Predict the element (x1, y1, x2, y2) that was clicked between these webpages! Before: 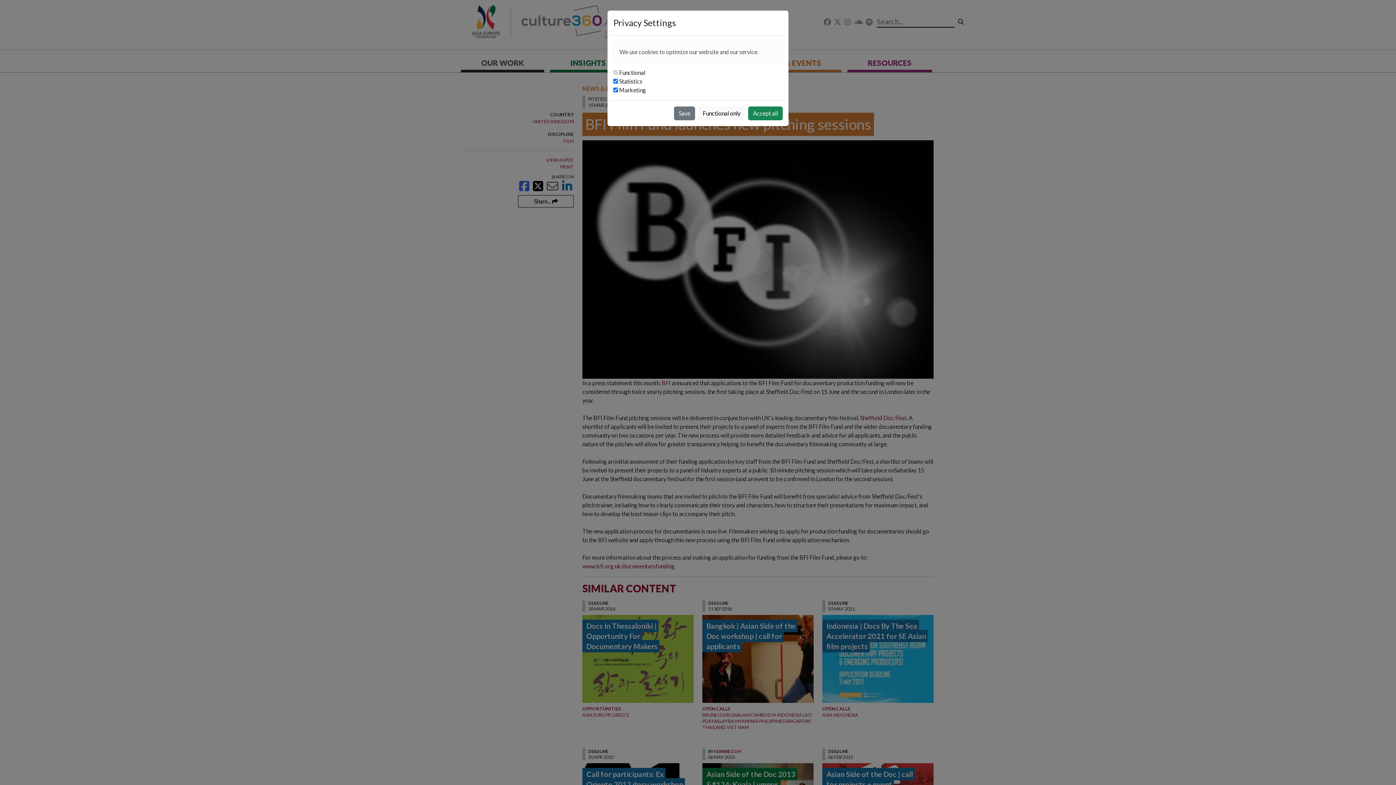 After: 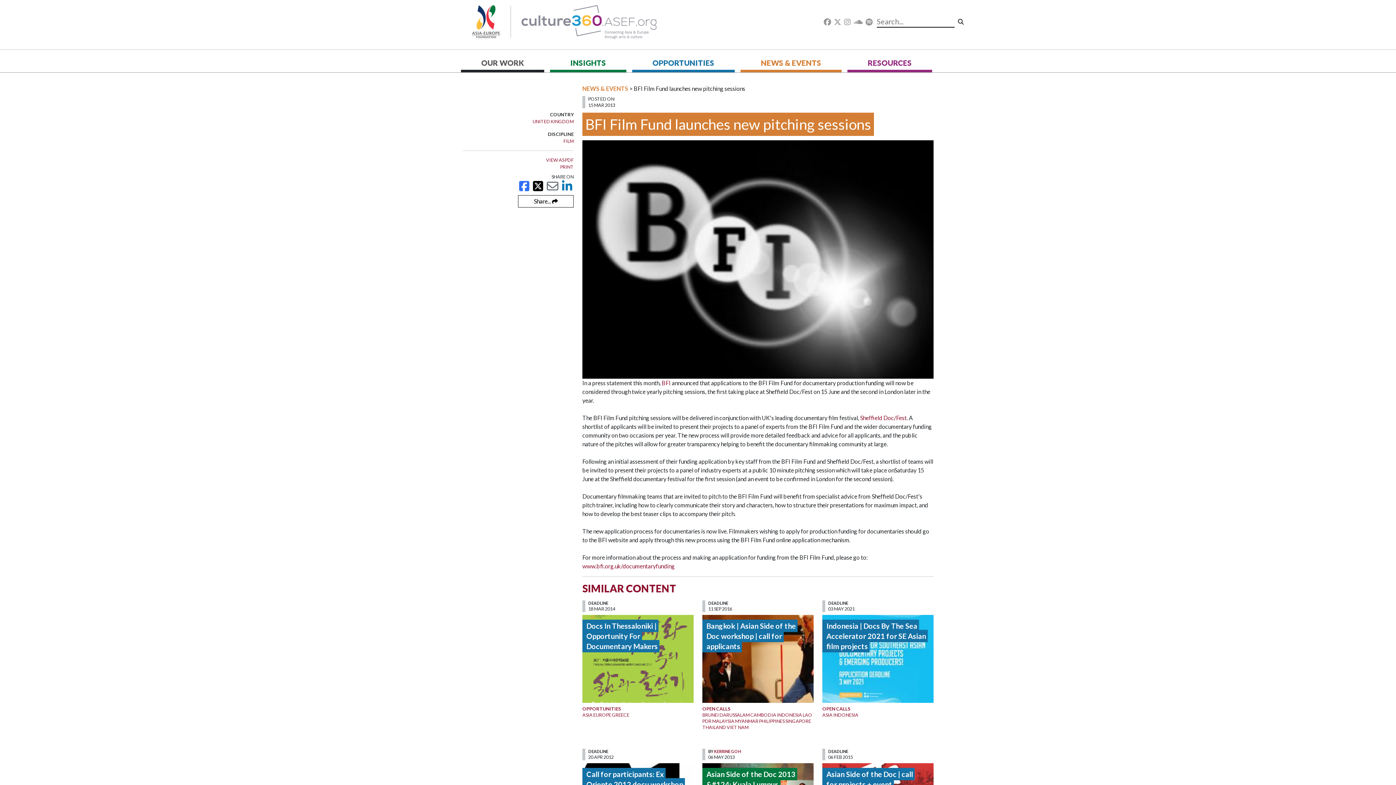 Action: label: Functional only bbox: (698, 106, 745, 120)